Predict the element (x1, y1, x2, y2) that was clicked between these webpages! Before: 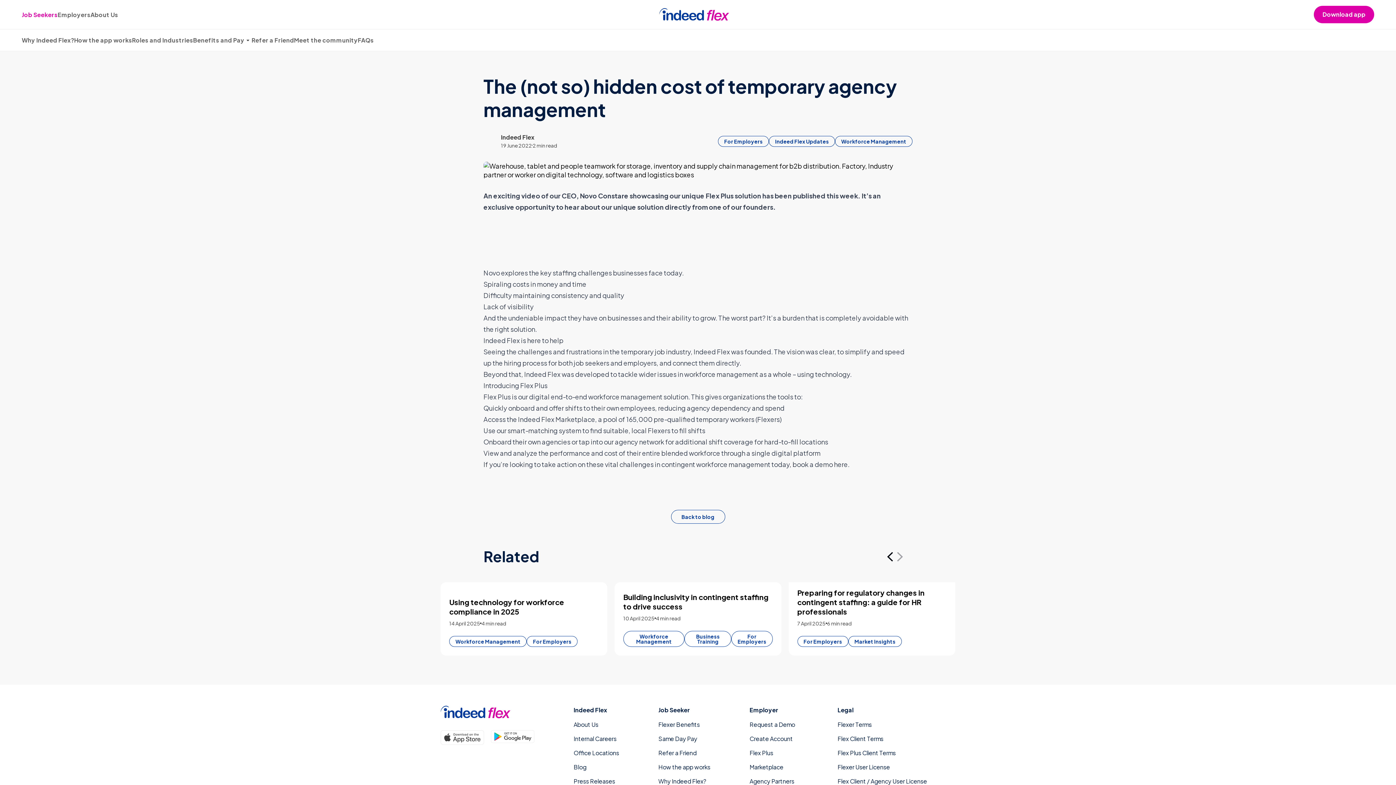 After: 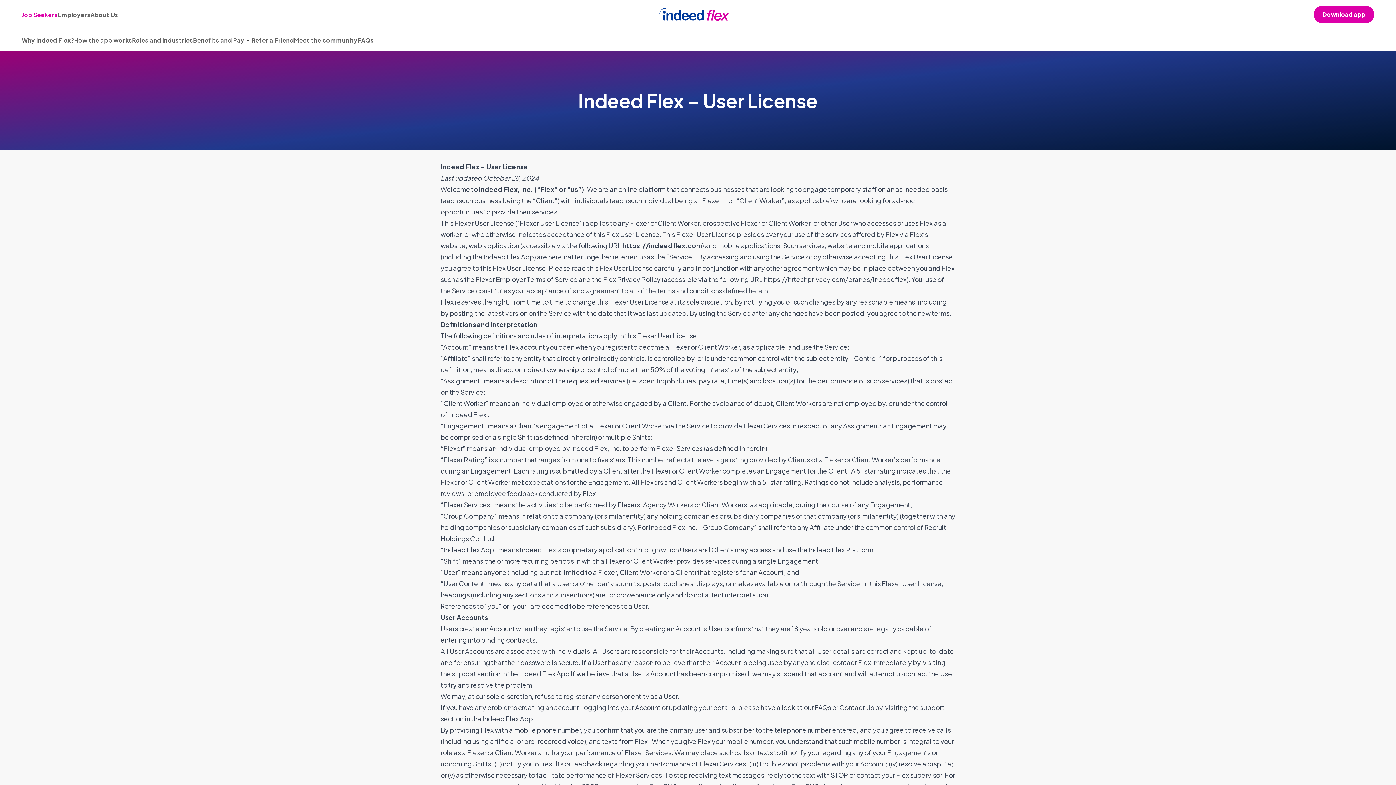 Action: label: Flexer User License bbox: (837, 763, 890, 771)